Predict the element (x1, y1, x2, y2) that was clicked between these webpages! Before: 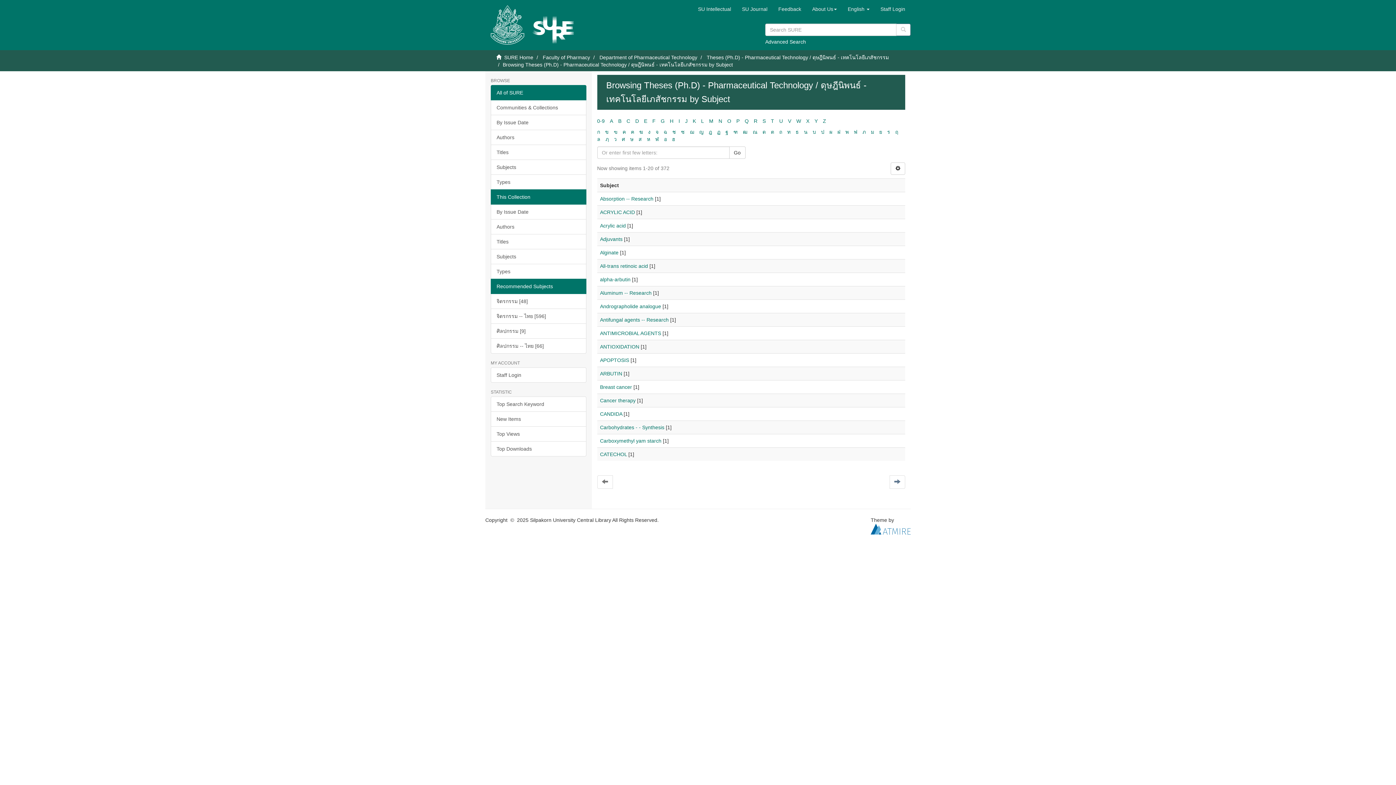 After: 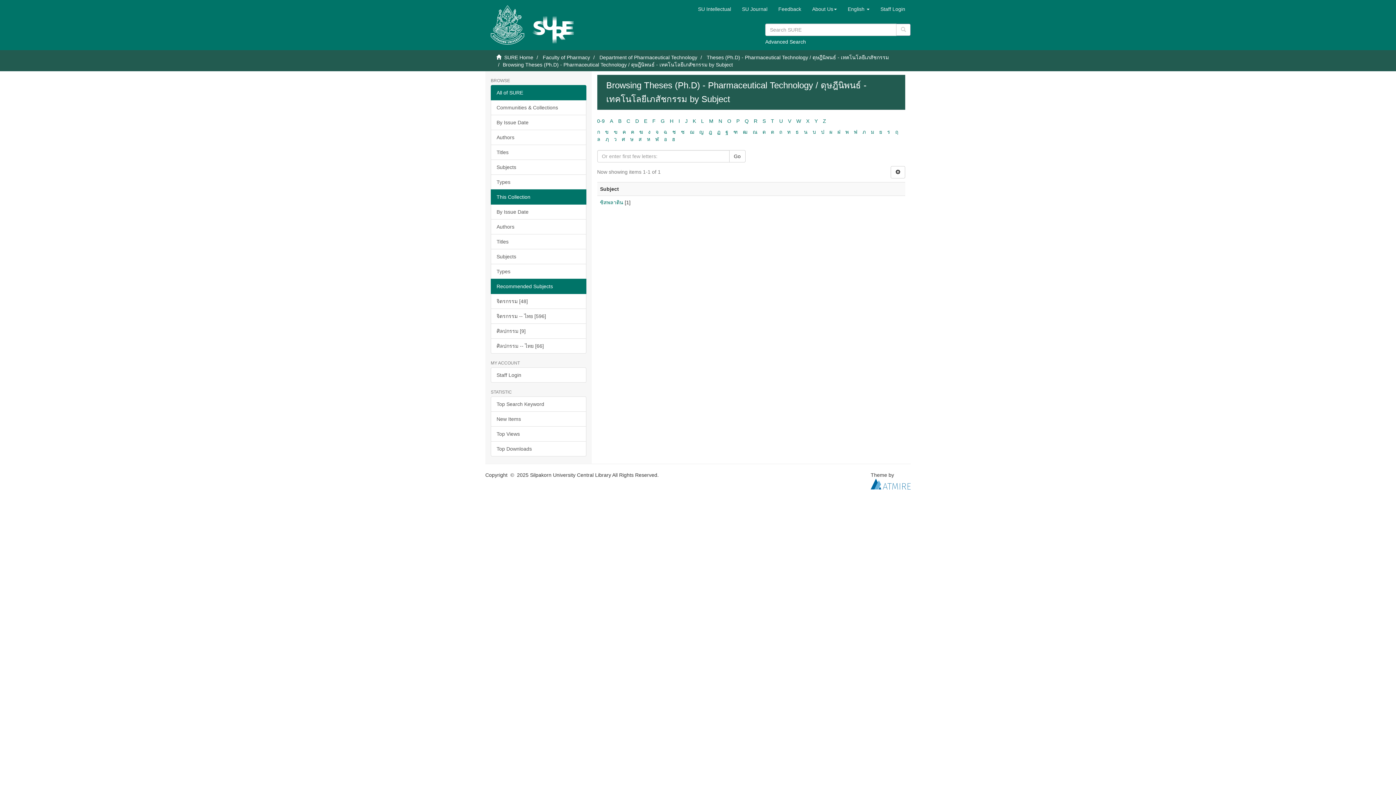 Action: label: ซ bbox: (681, 129, 684, 134)